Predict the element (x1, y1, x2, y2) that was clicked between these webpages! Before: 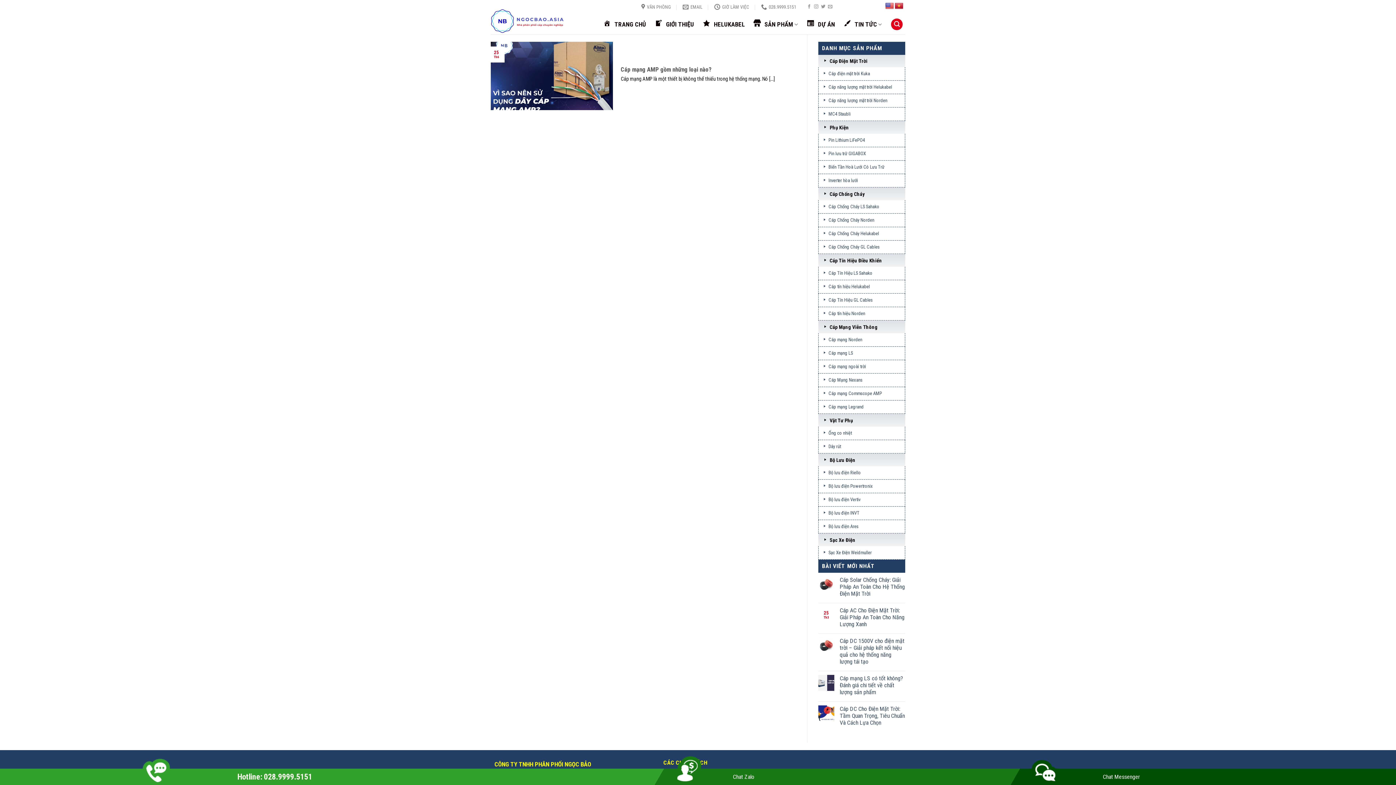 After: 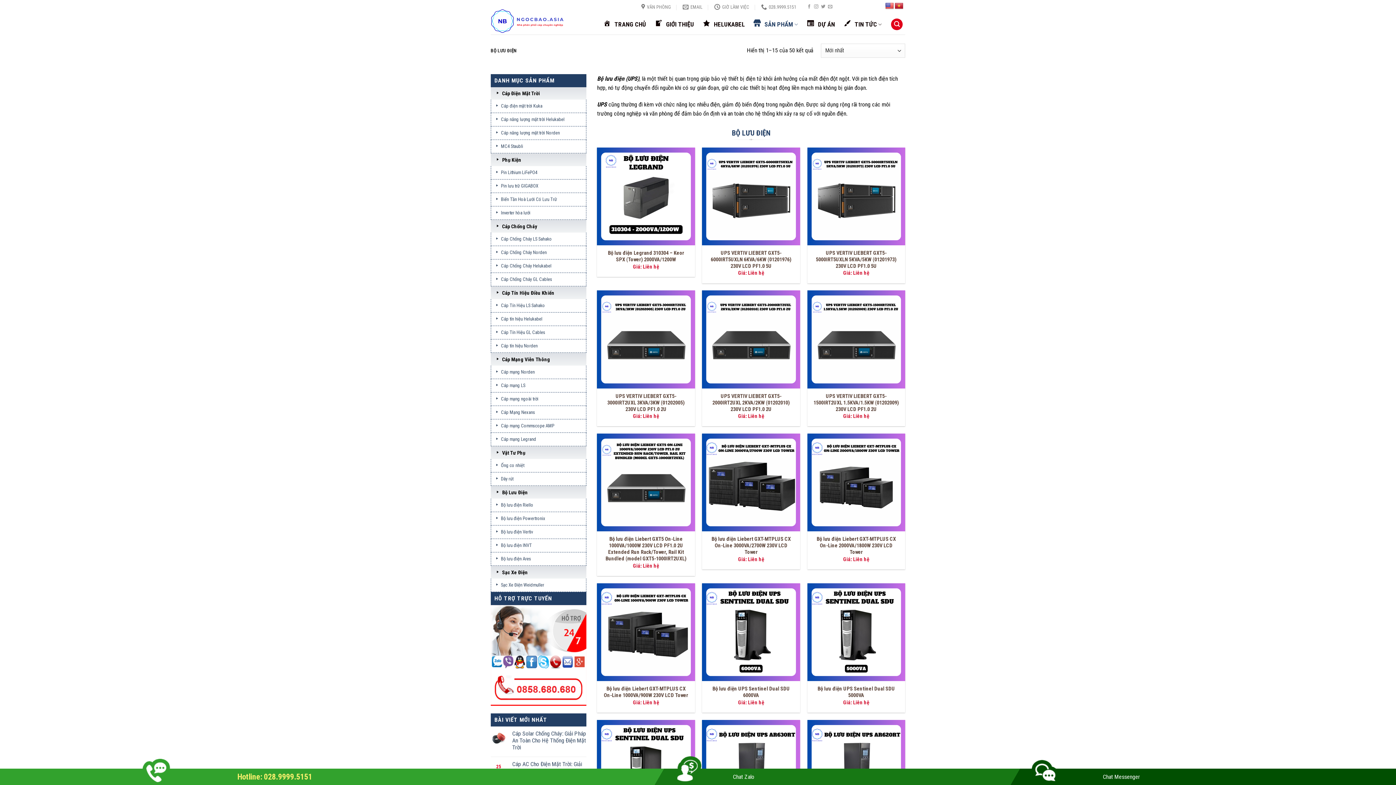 Action: label: Bộ Lưu Điện bbox: (818, 454, 905, 466)